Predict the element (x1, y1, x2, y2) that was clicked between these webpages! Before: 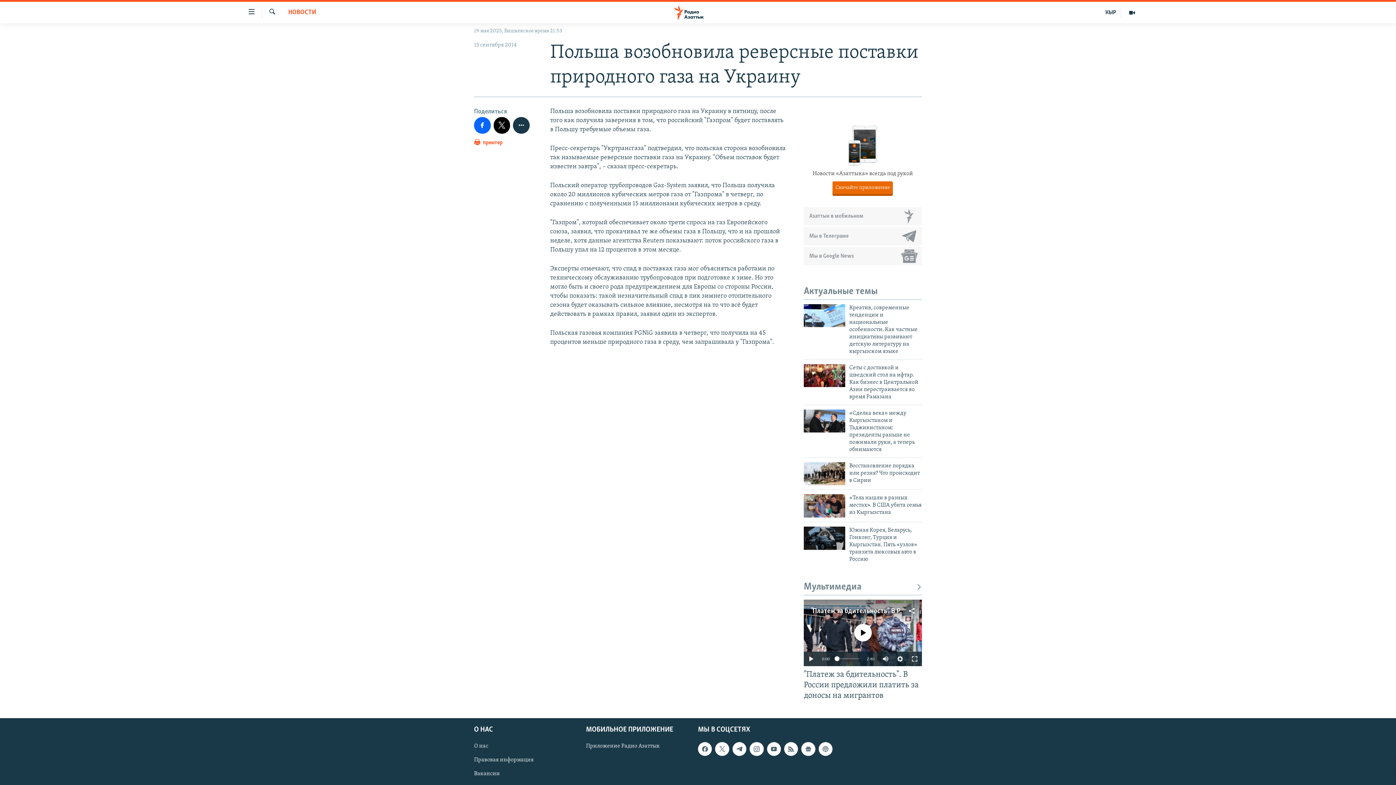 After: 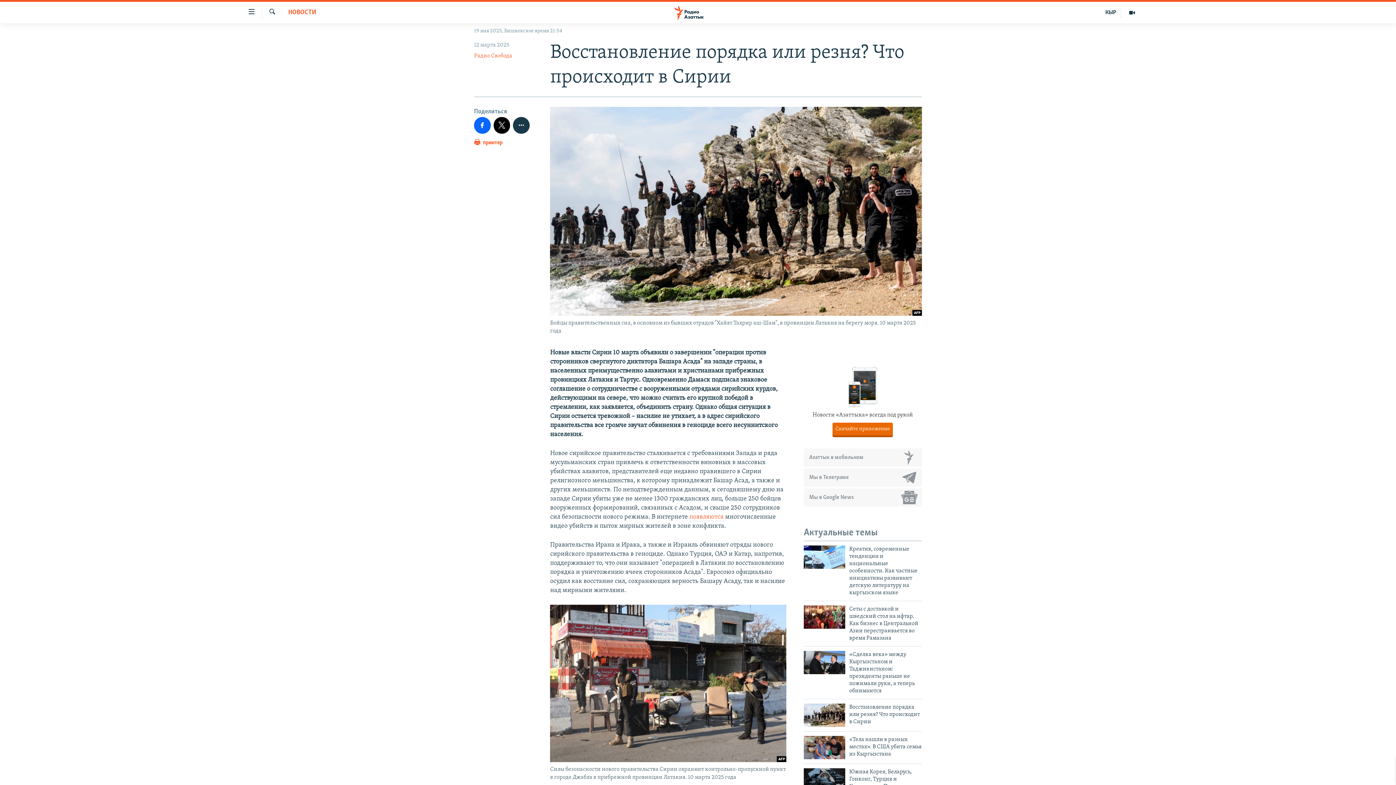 Action: bbox: (804, 462, 845, 485)